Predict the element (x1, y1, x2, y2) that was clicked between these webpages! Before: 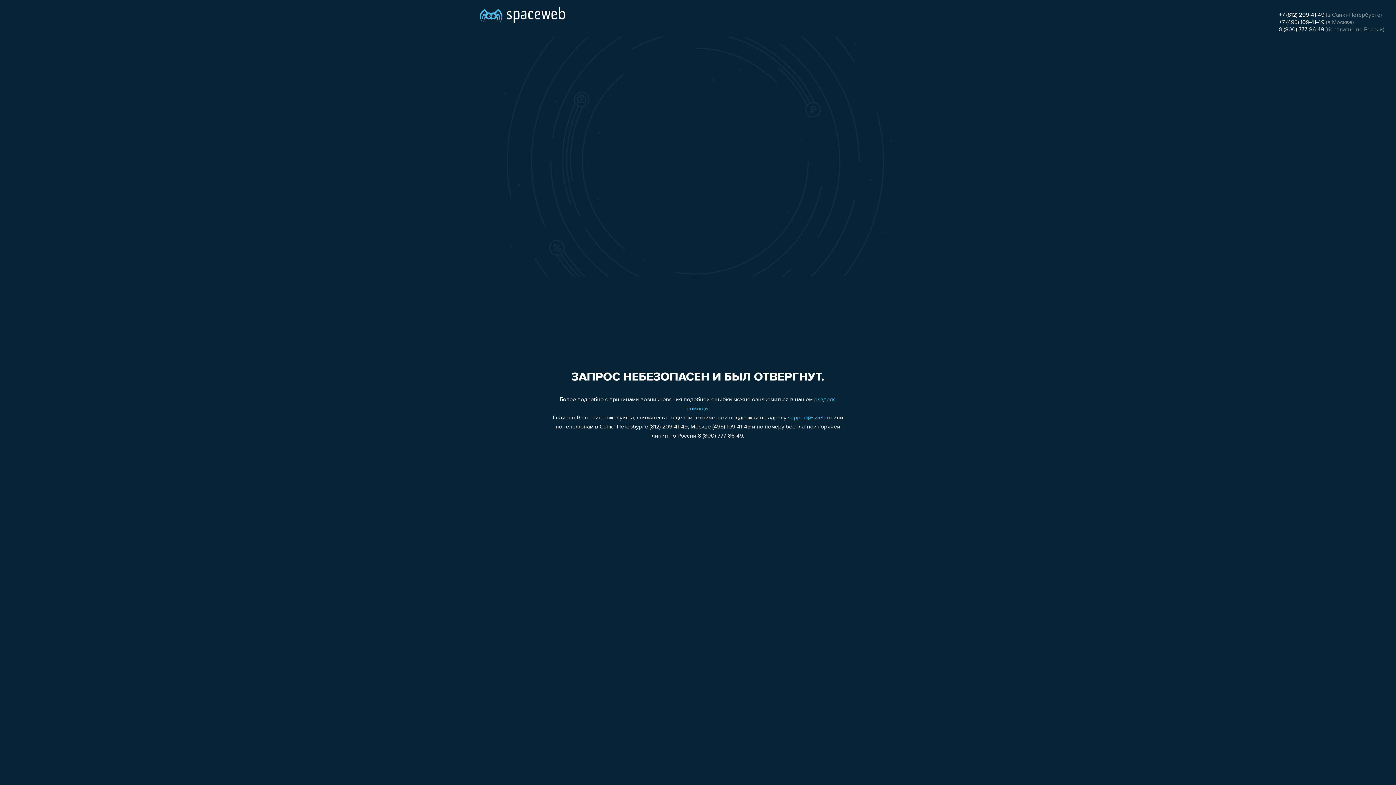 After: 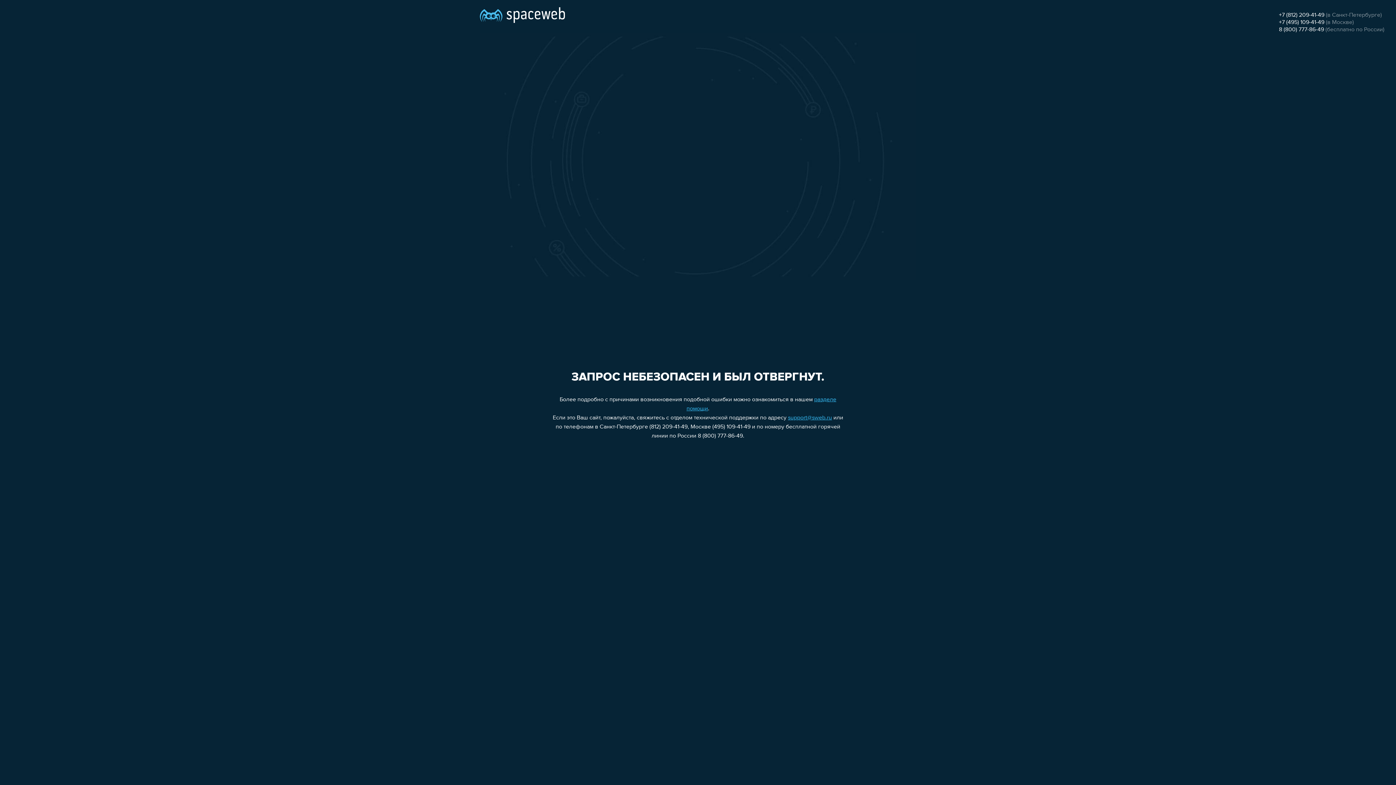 Action: bbox: (1279, 19, 1324, 25) label: +7 (495) 109-41-49